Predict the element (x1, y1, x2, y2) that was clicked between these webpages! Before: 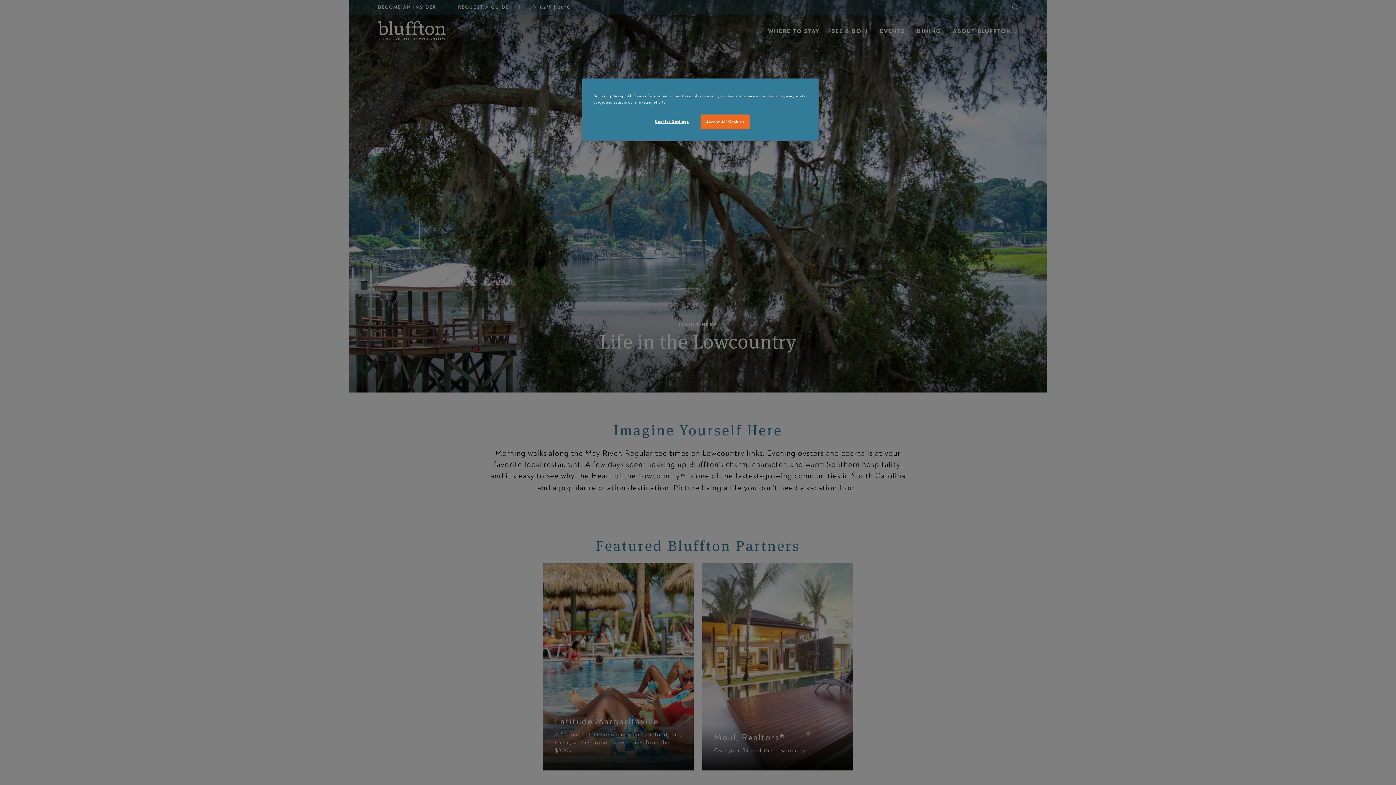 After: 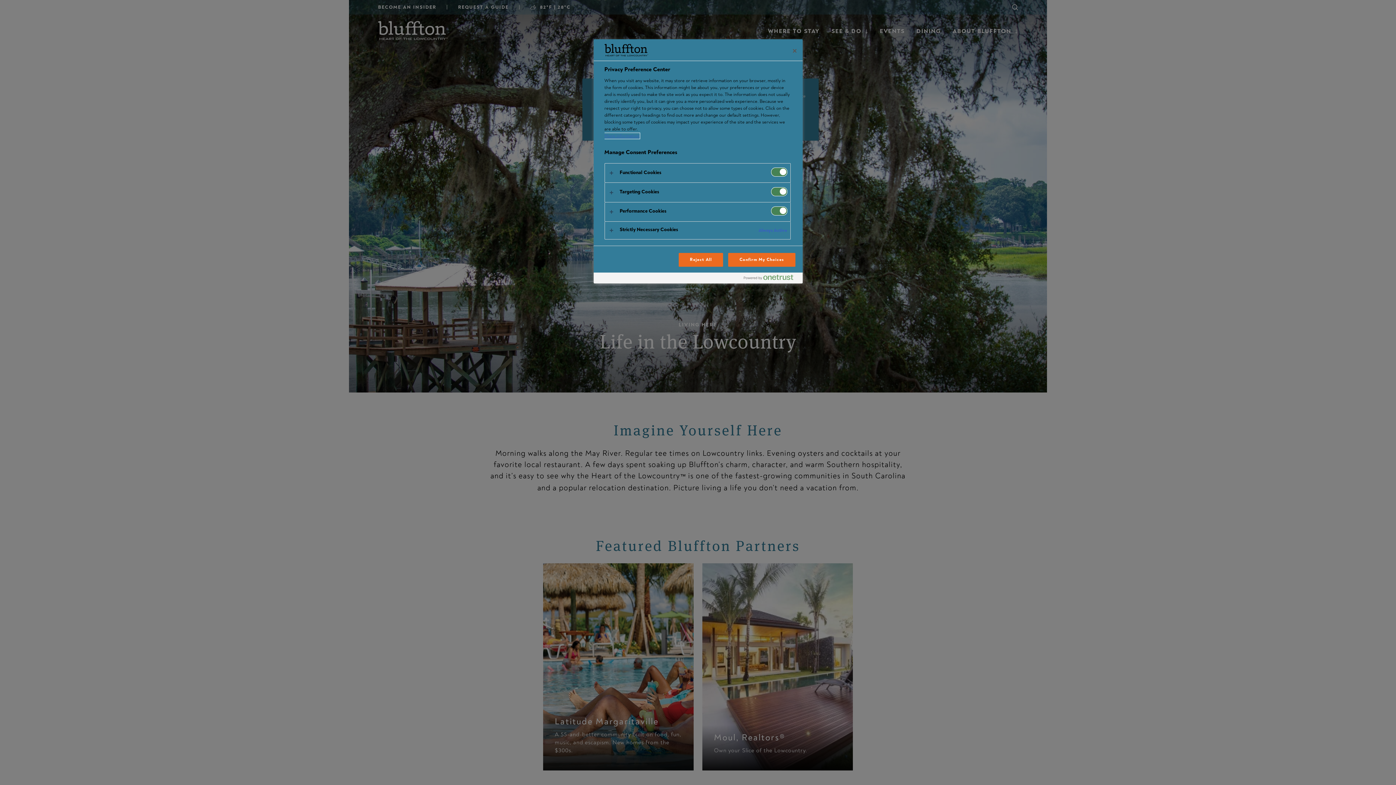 Action: label: Cookies Settings bbox: (647, 114, 696, 128)